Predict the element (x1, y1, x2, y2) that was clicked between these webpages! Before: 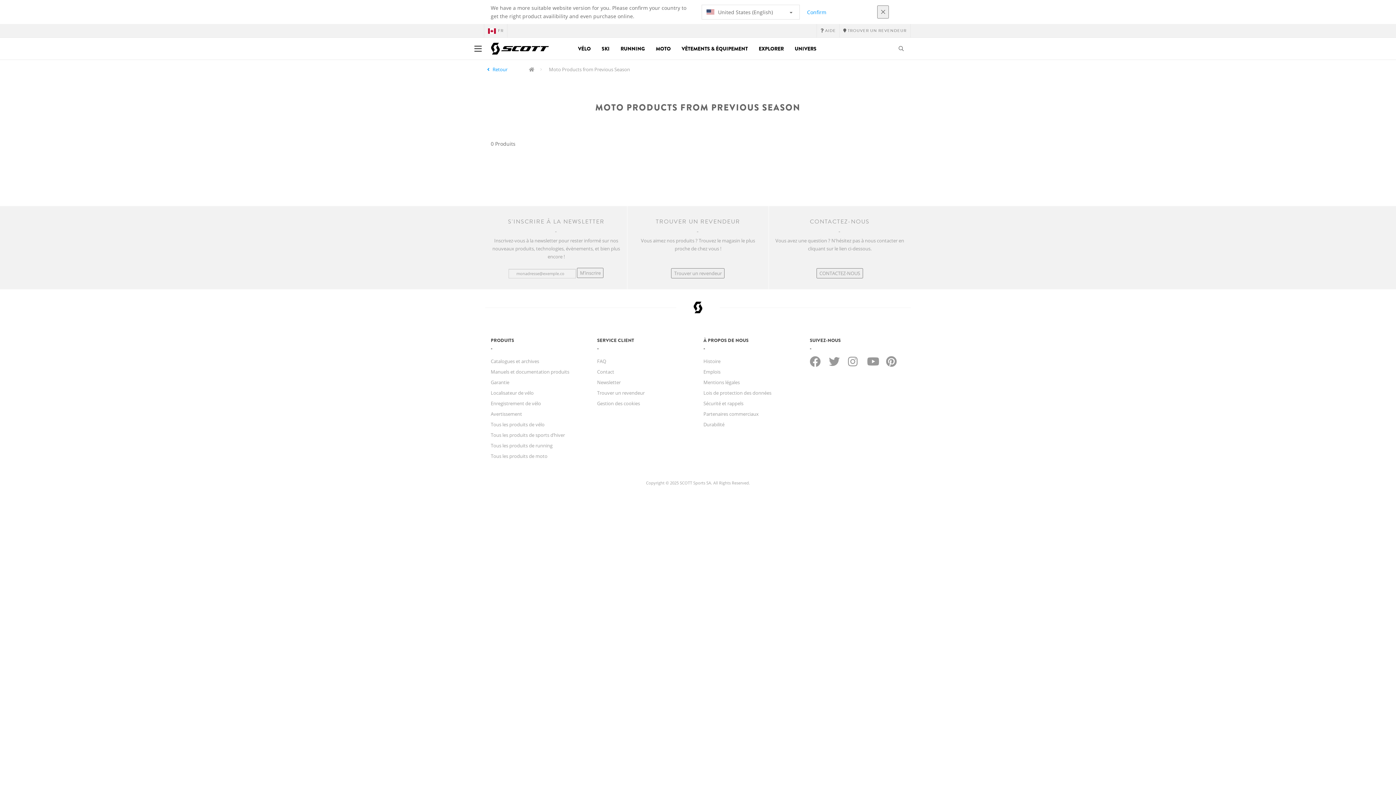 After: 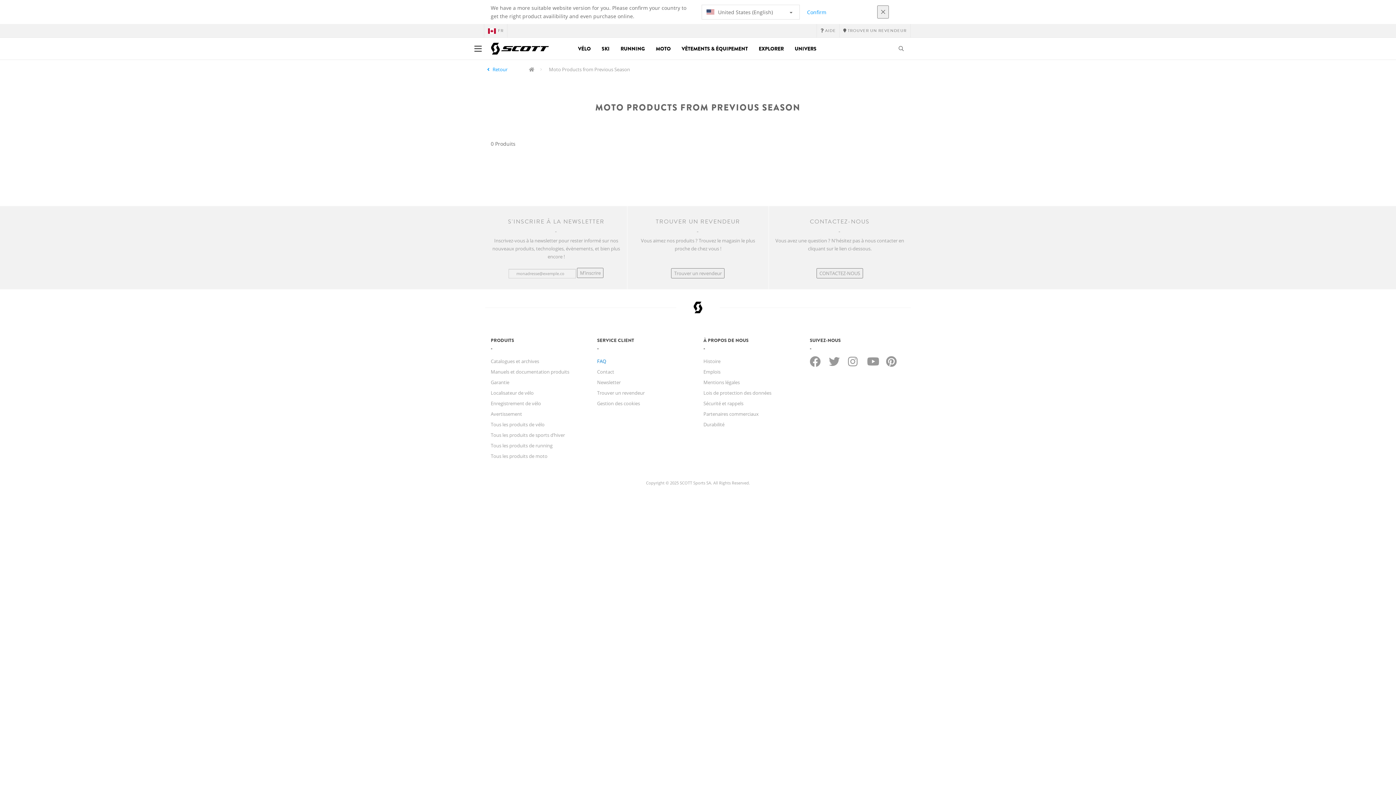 Action: label: FAQ bbox: (597, 358, 606, 364)